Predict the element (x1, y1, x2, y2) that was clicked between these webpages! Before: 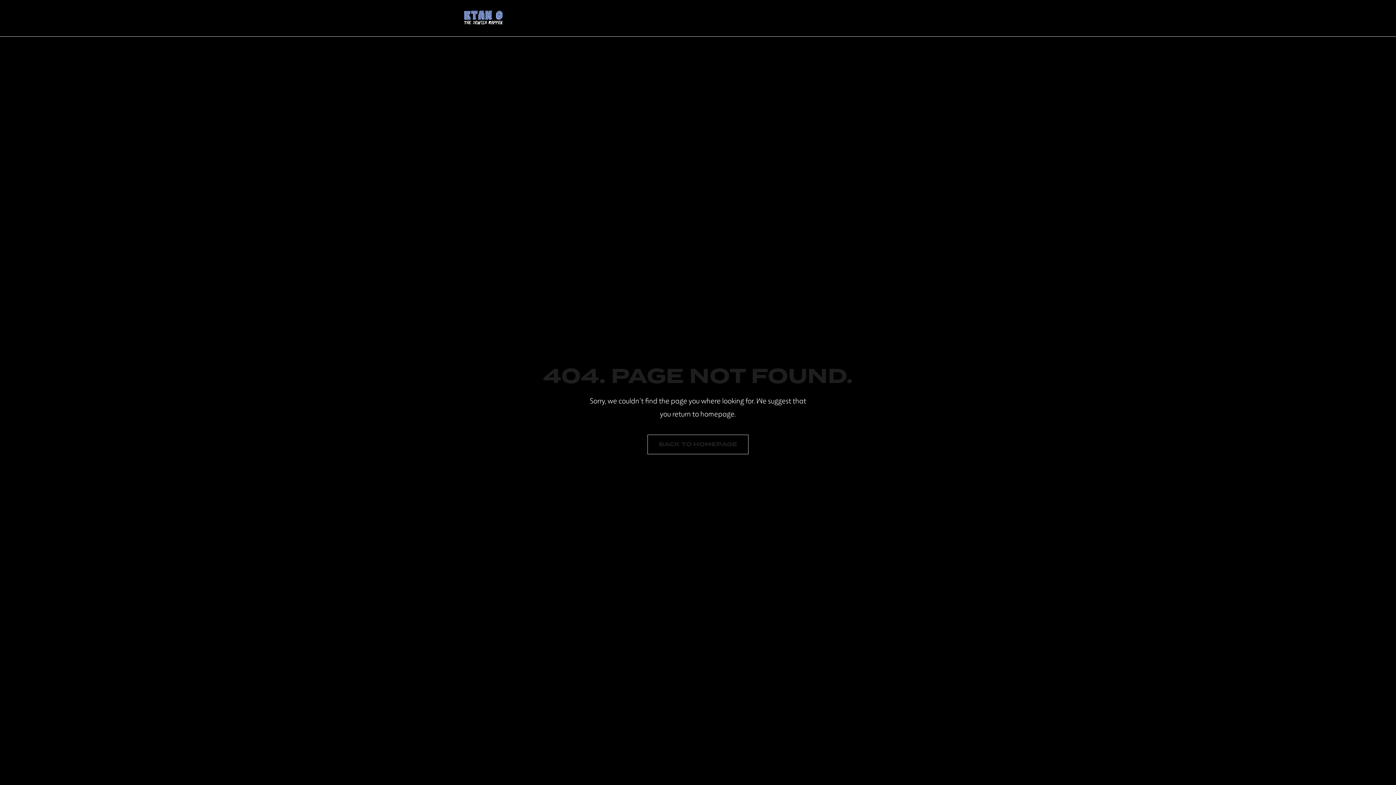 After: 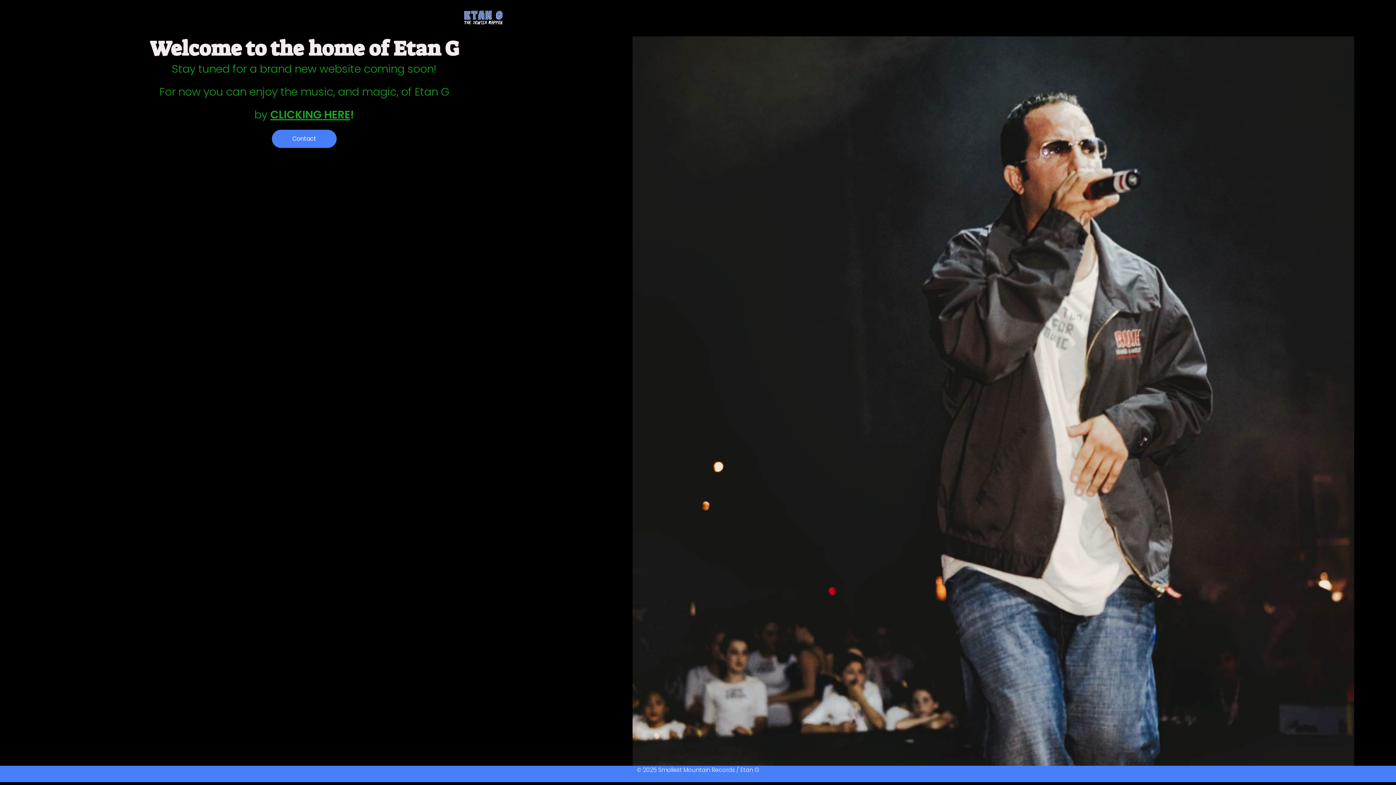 Action: bbox: (461, 12, 505, 21)